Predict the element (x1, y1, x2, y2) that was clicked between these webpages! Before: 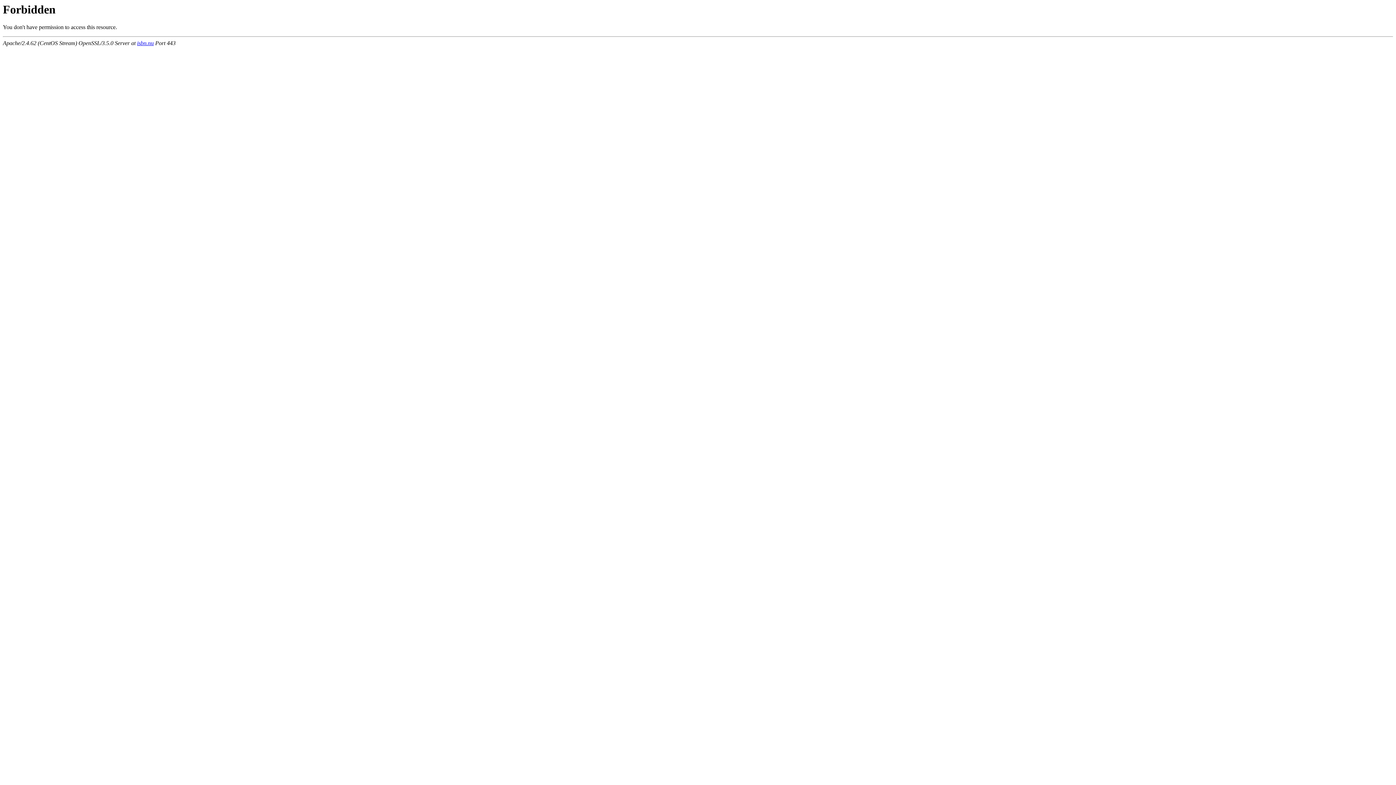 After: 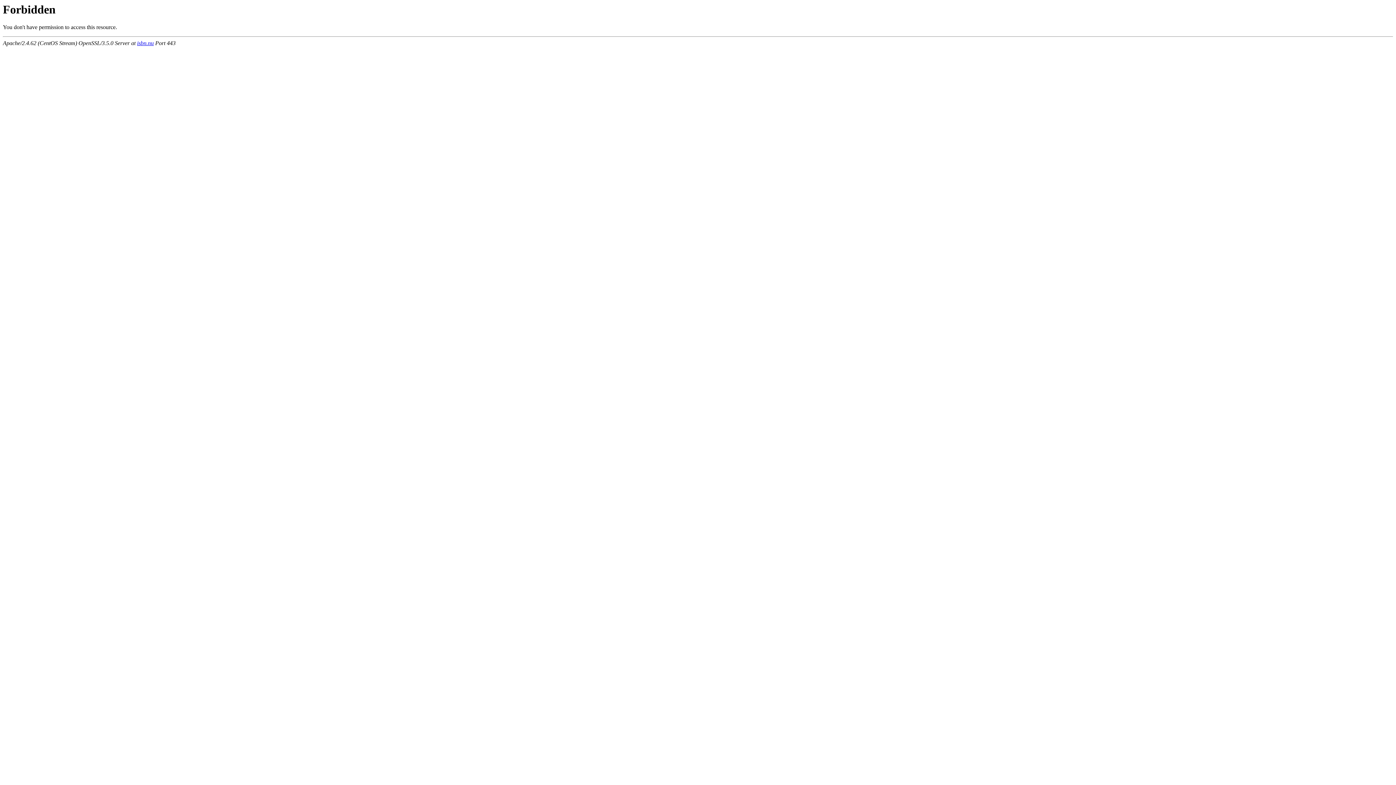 Action: label: isbn.nu bbox: (137, 40, 153, 46)